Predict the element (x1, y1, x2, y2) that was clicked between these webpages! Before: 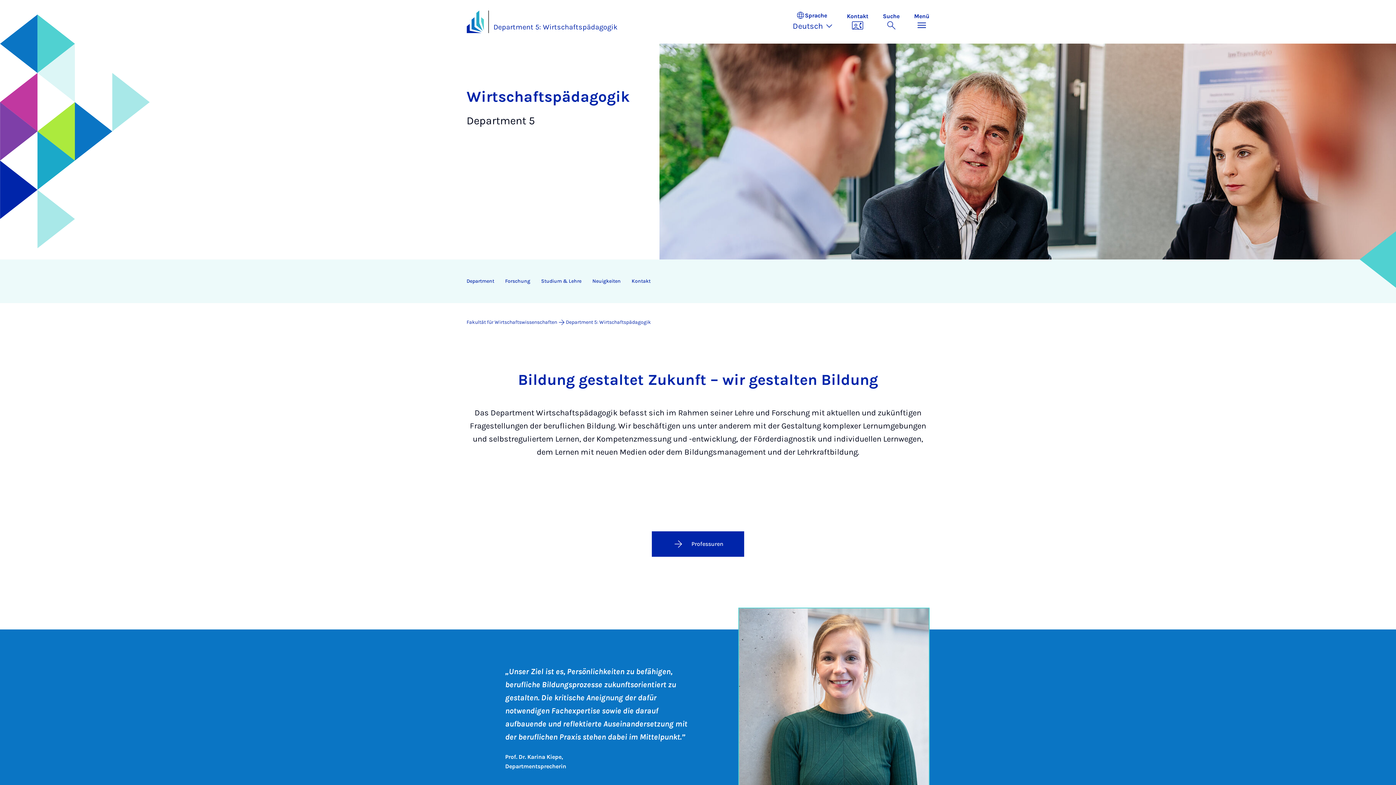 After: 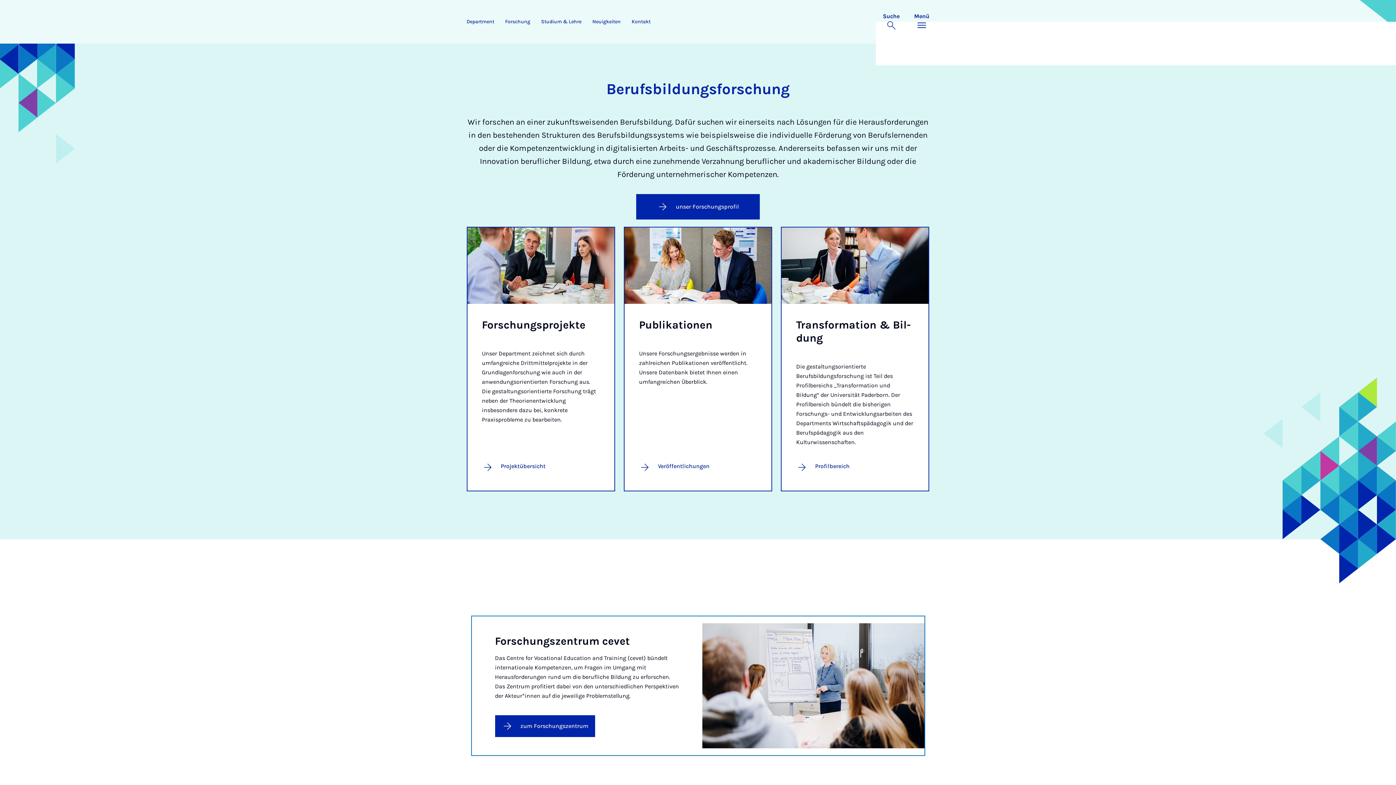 Action: bbox: (499, 259, 535, 303) label: Forschung